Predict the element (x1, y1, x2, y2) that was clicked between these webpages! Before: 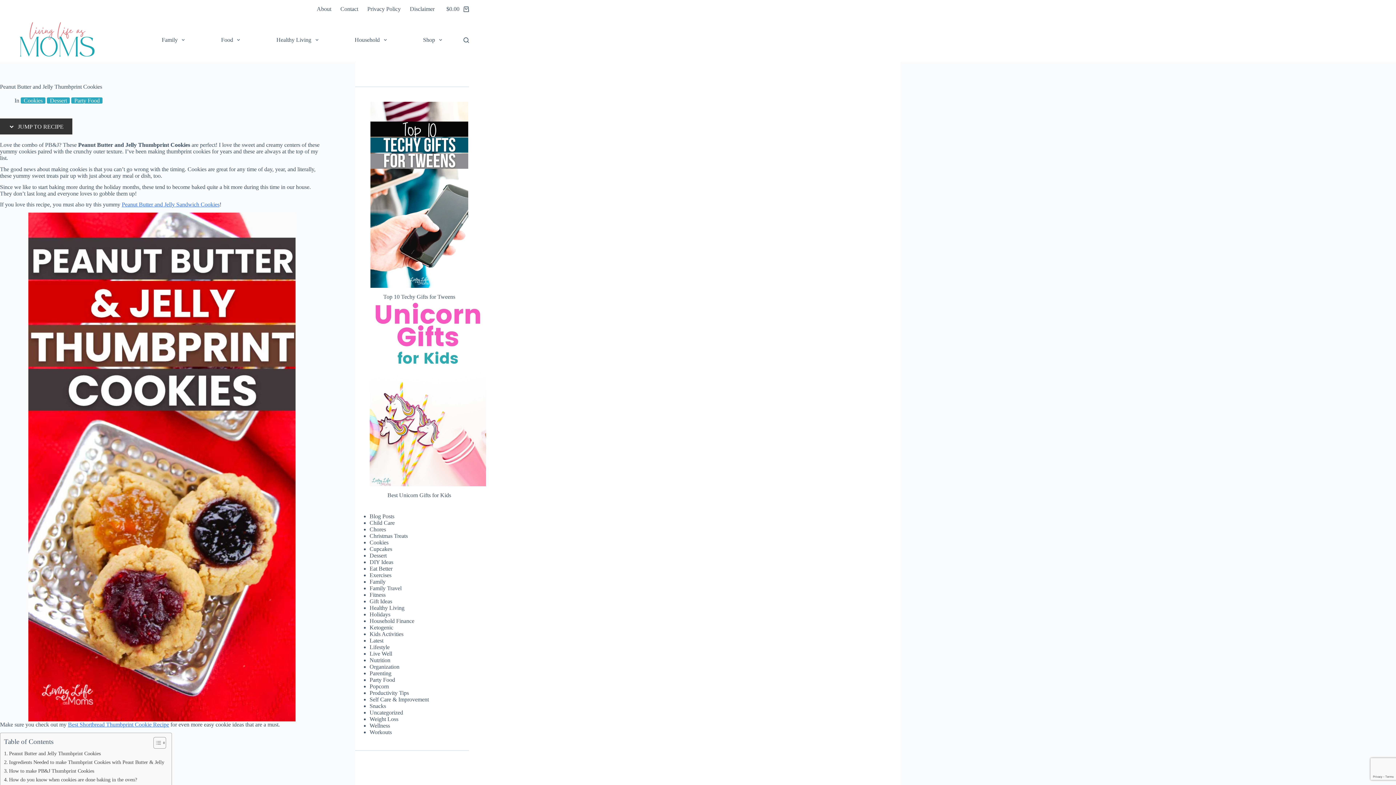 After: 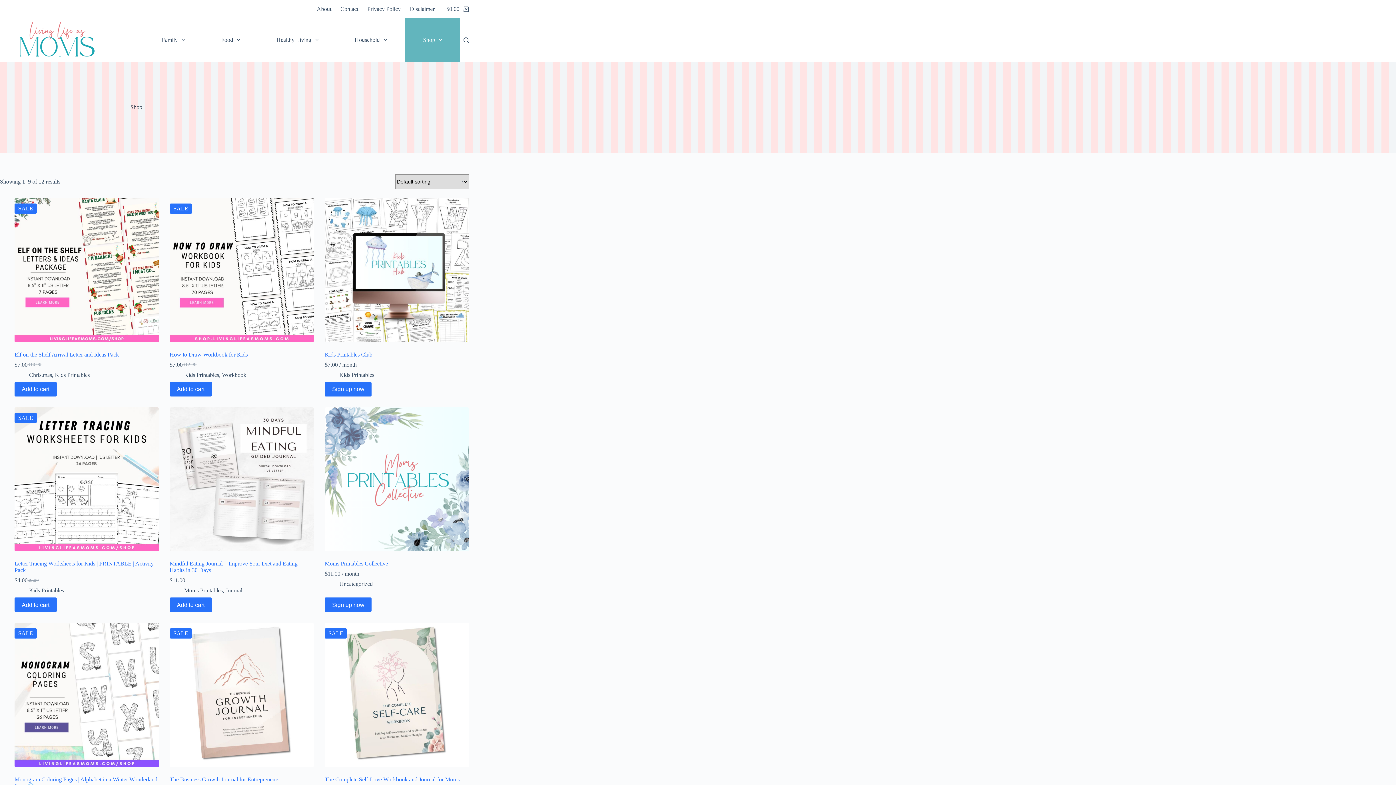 Action: label: Shop bbox: (405, 18, 460, 61)